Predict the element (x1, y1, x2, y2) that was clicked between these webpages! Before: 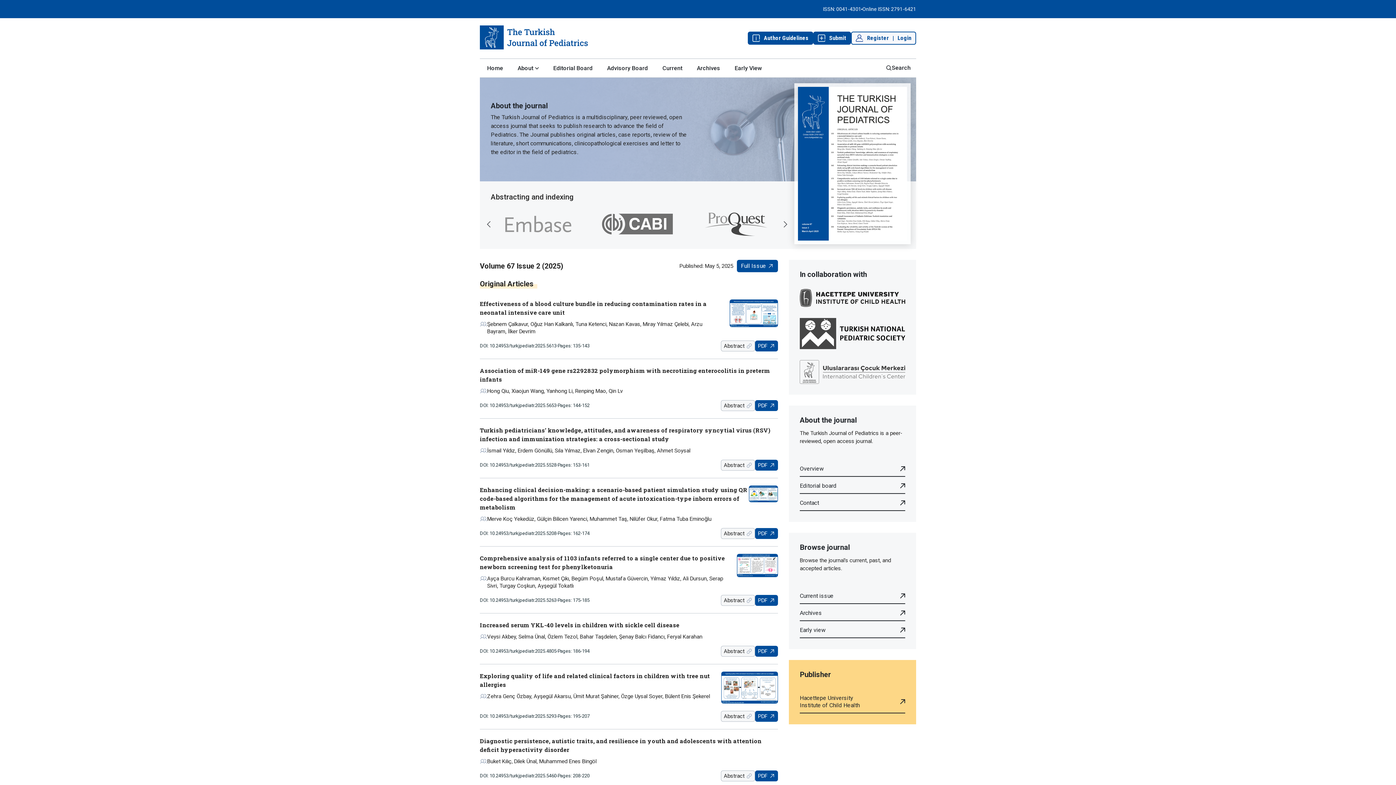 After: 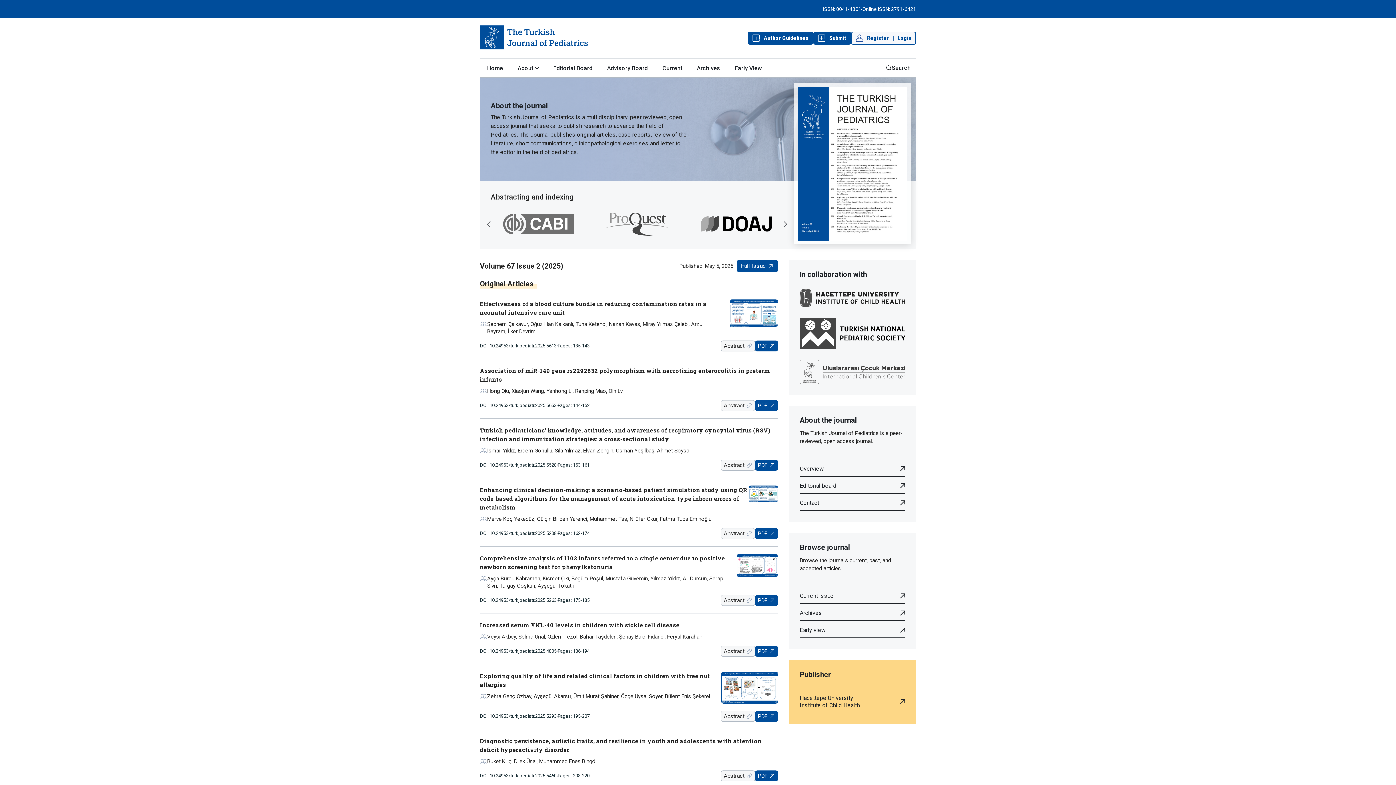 Action: bbox: (480, 59, 510, 77) label: Home